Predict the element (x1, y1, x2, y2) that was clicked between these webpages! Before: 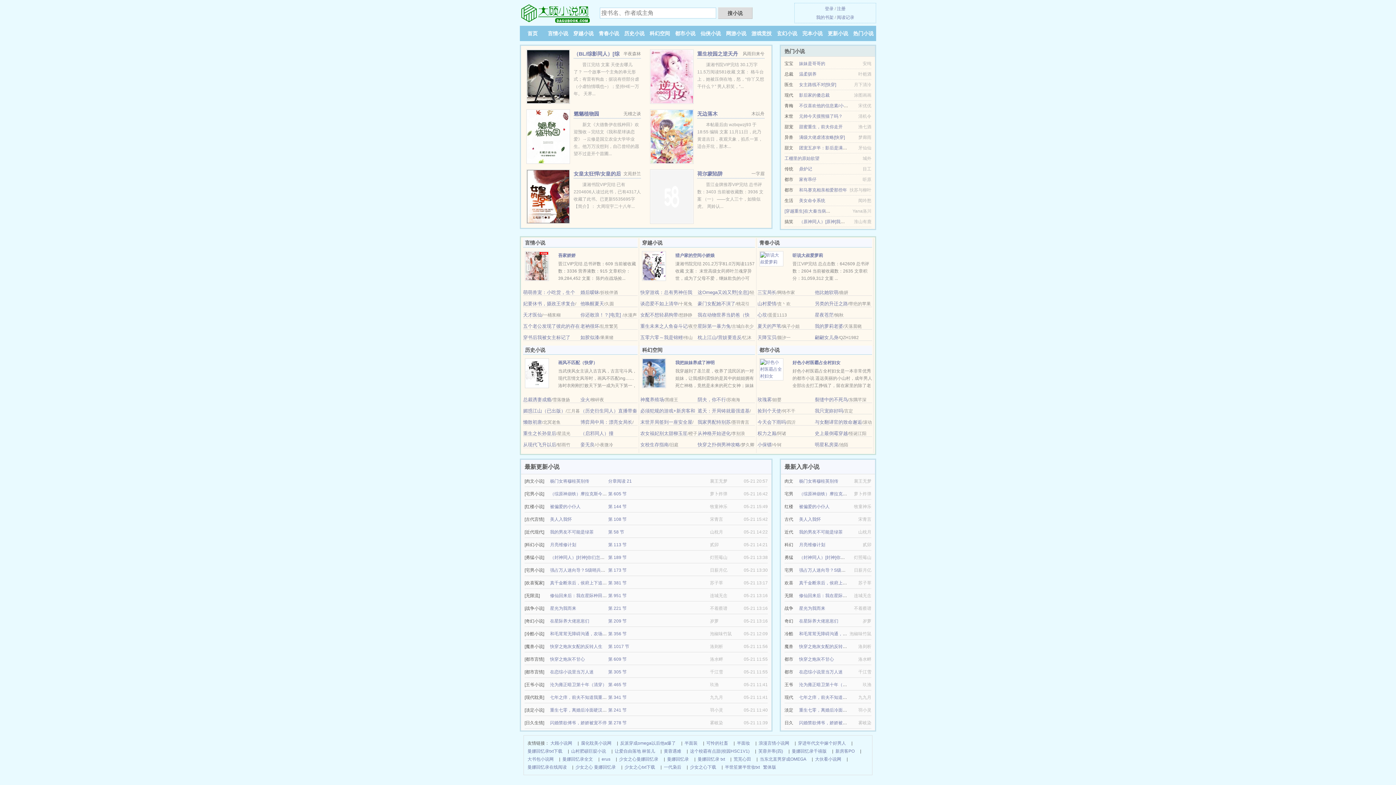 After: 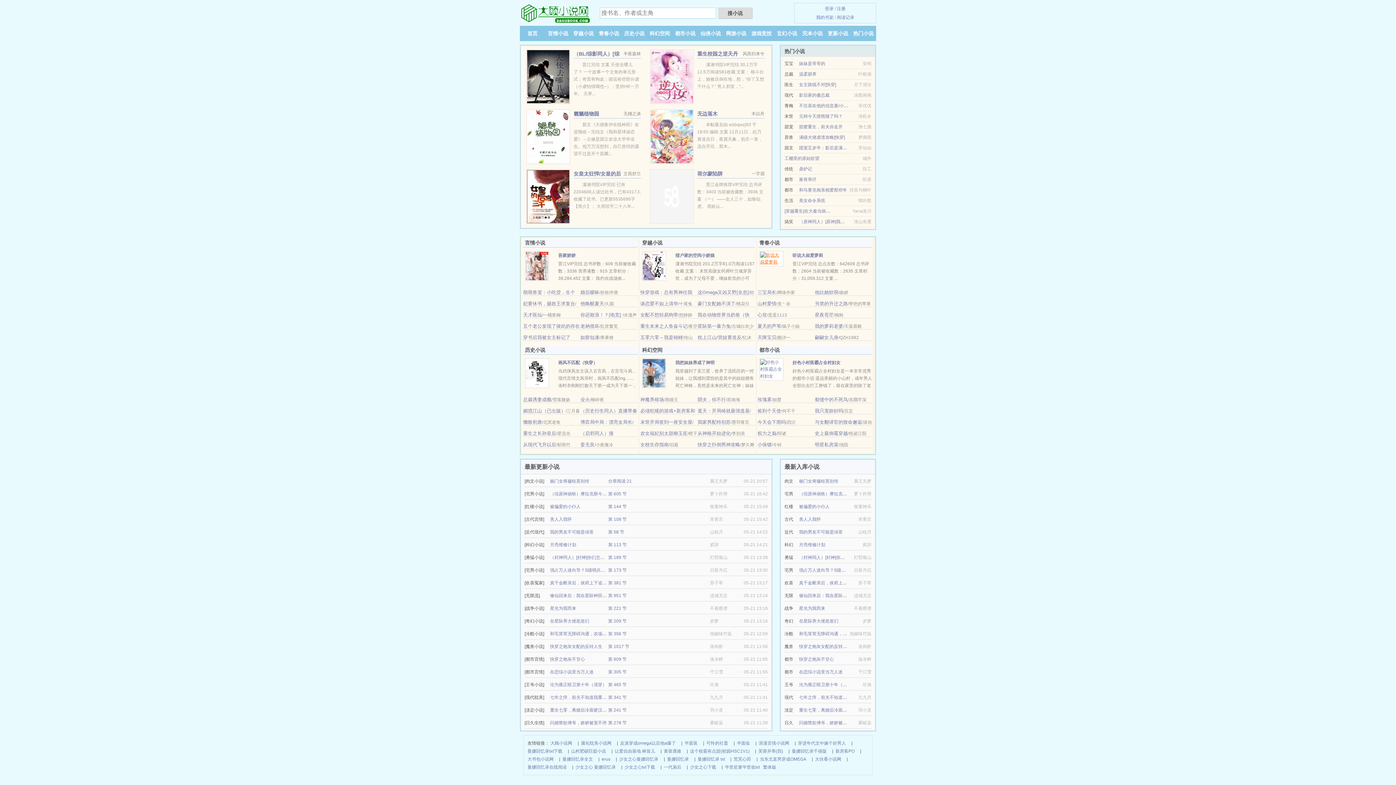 Action: bbox: (759, 256, 783, 261)